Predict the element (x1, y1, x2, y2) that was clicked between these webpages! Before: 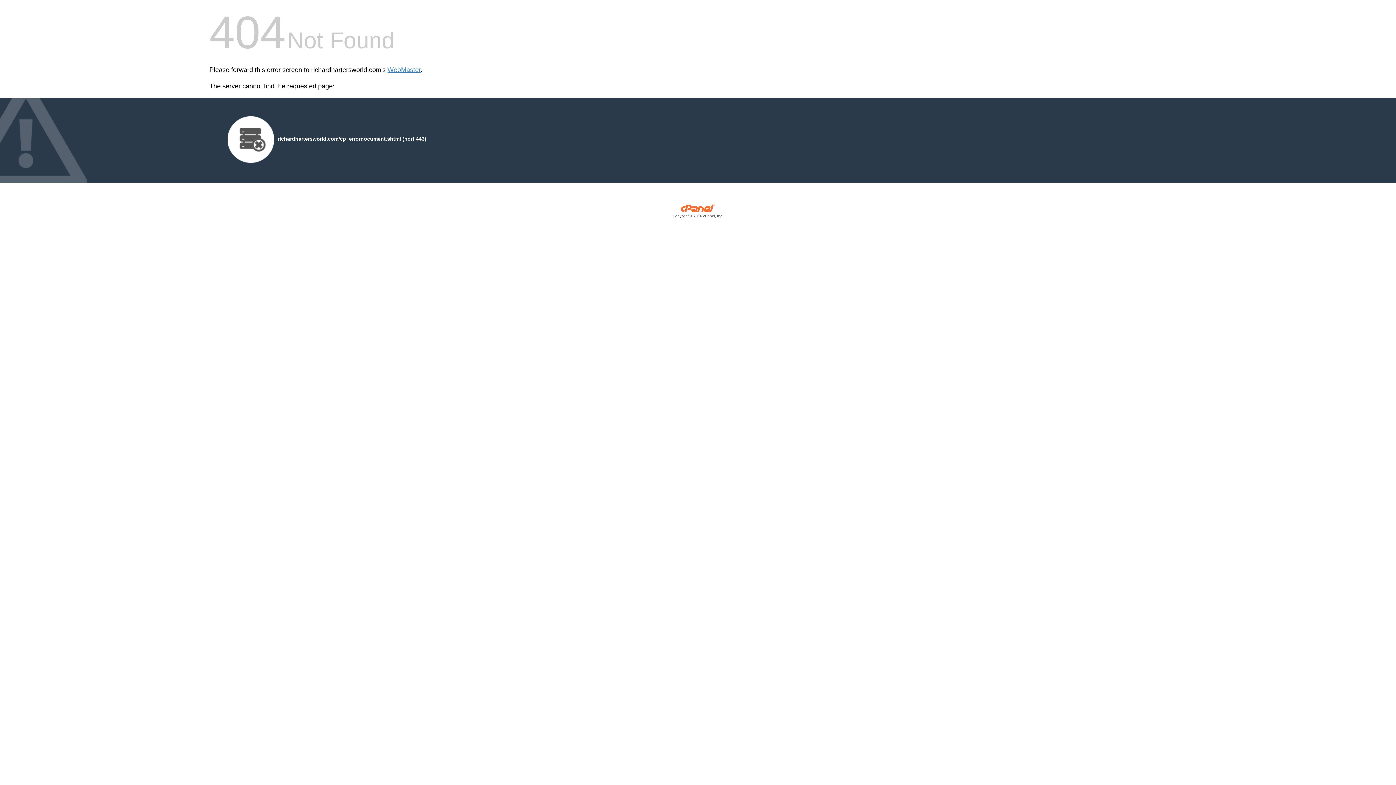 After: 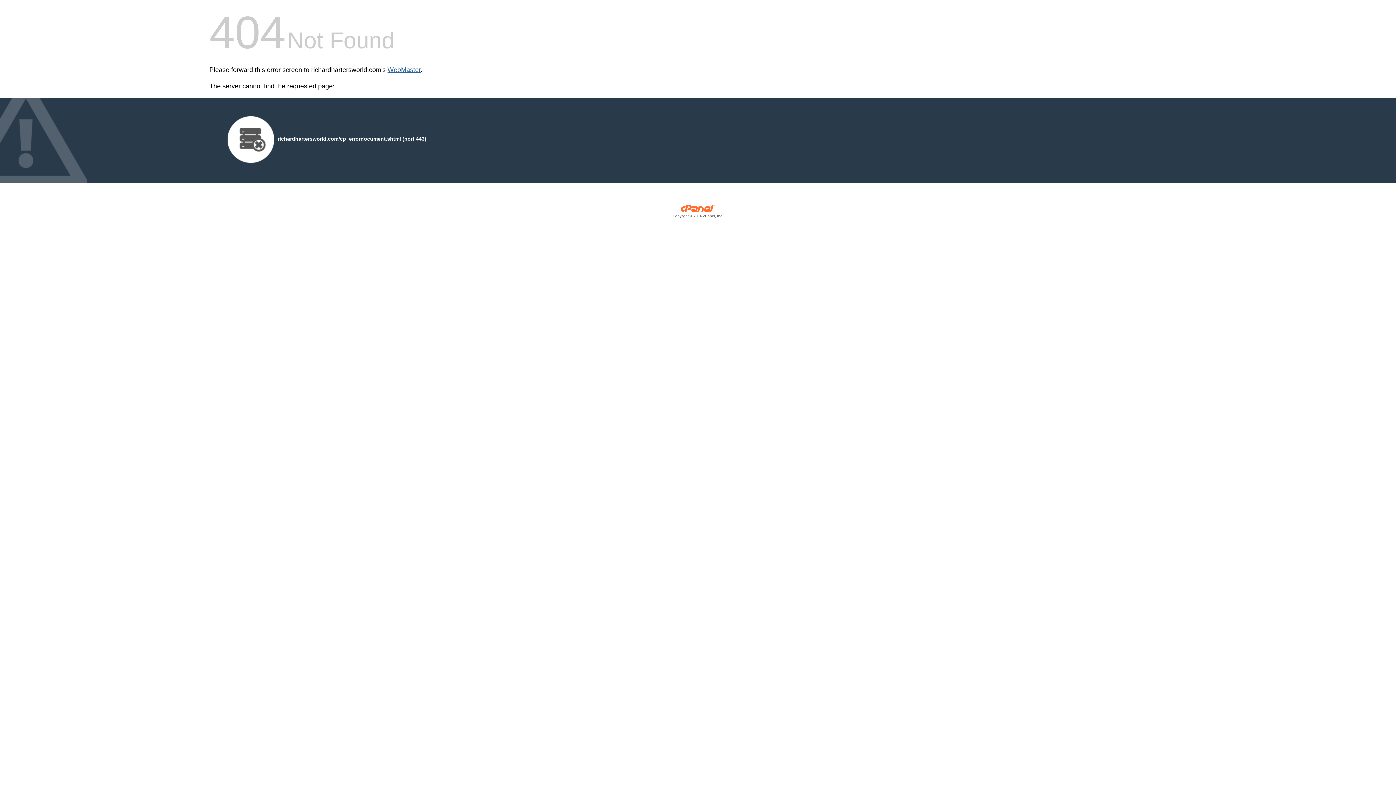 Action: bbox: (387, 66, 420, 73) label: WebMaster